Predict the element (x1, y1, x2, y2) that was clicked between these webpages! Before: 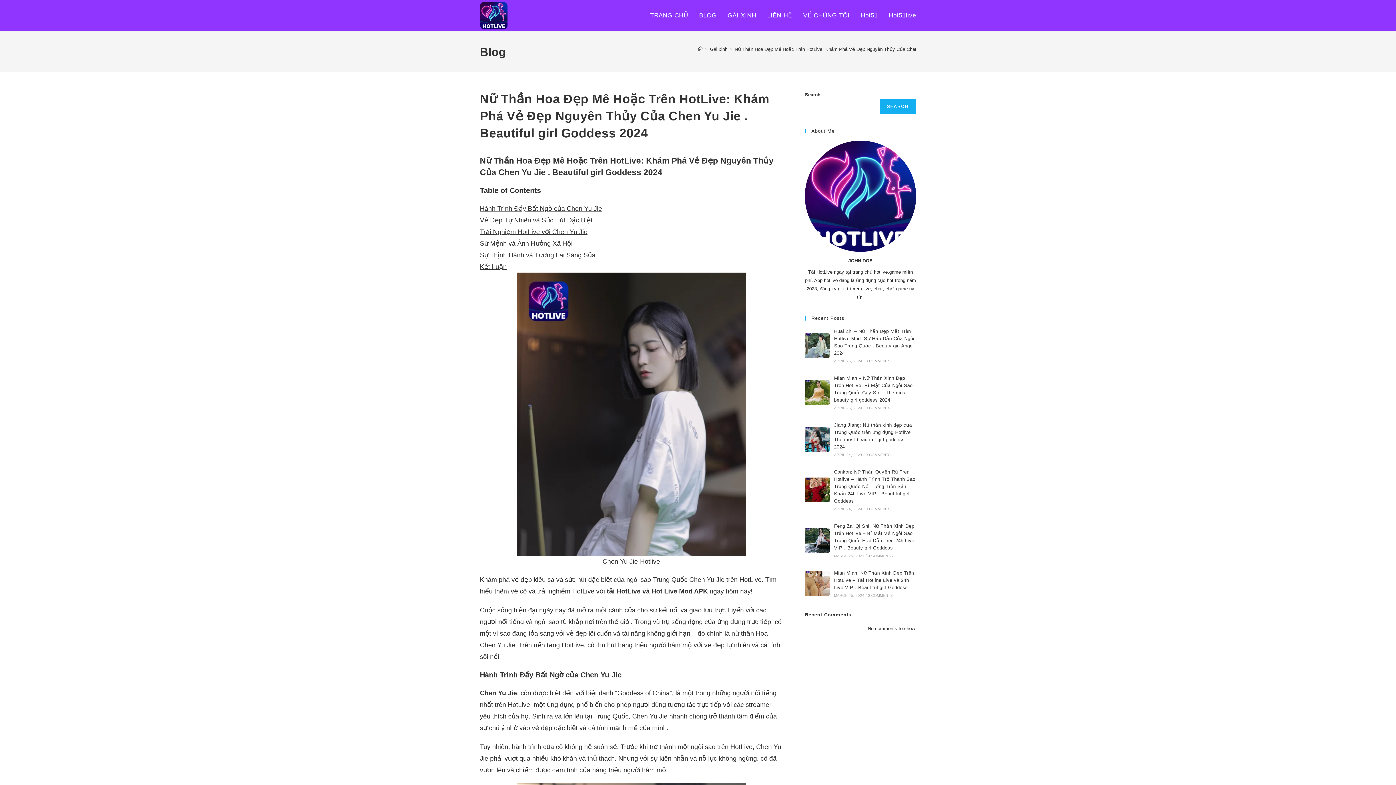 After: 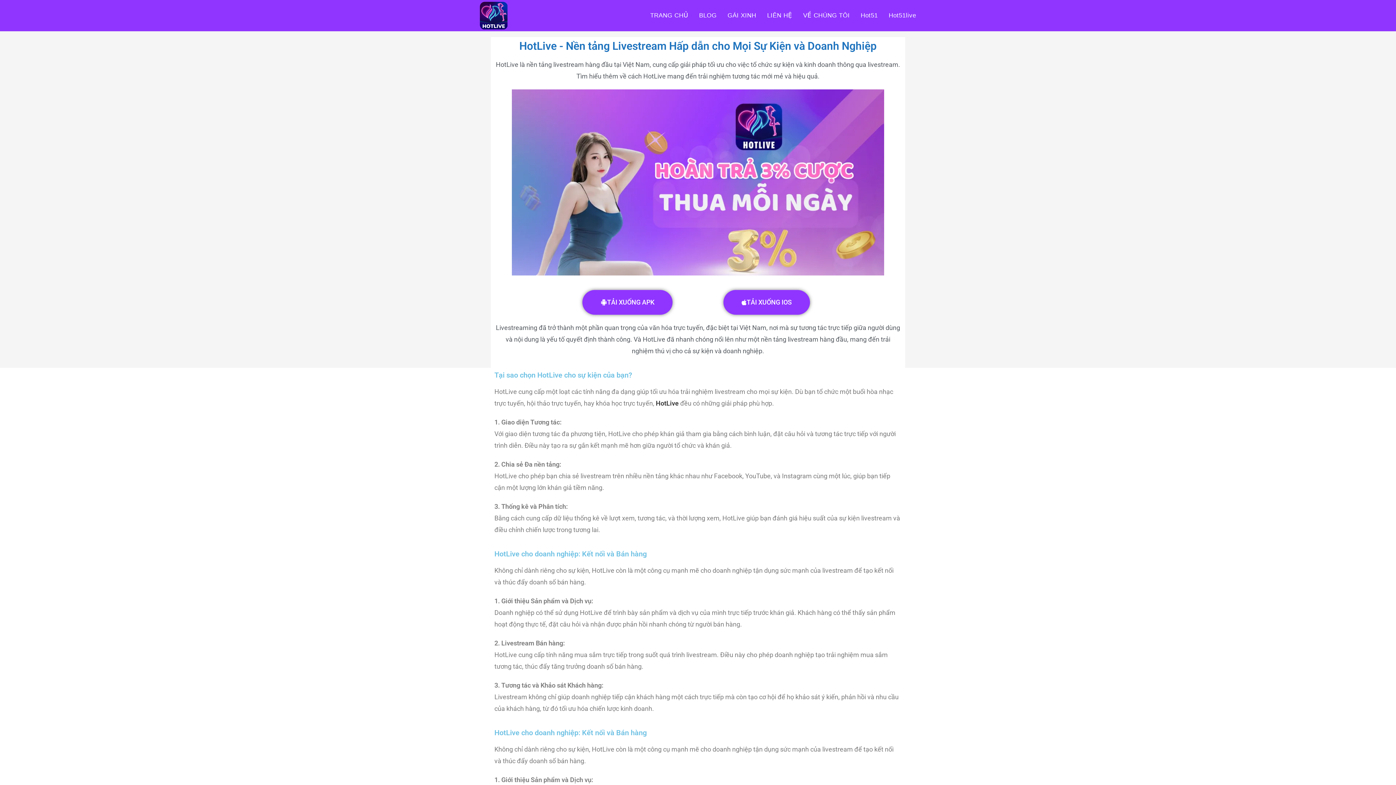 Action: bbox: (797, 0, 855, 31) label: VỀ CHÚNG TÔI